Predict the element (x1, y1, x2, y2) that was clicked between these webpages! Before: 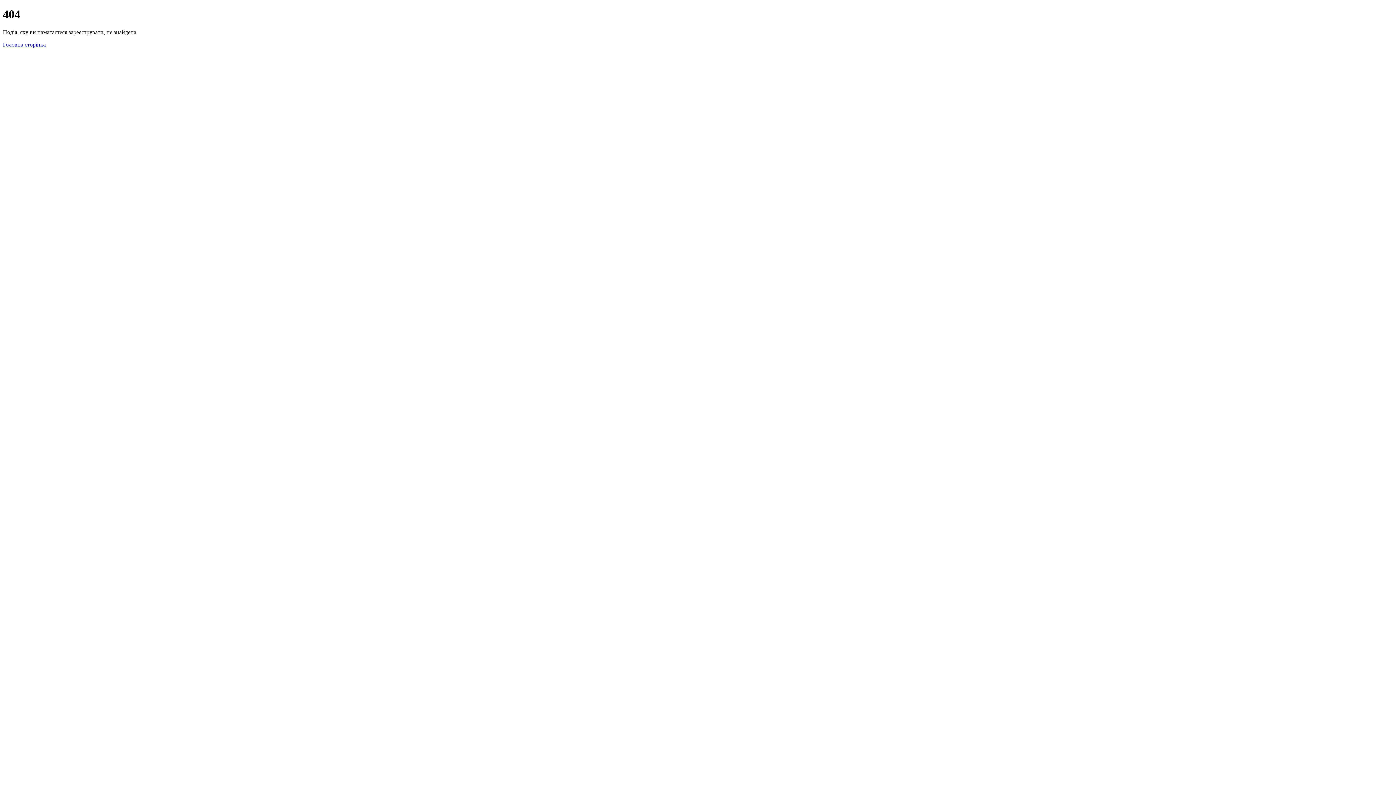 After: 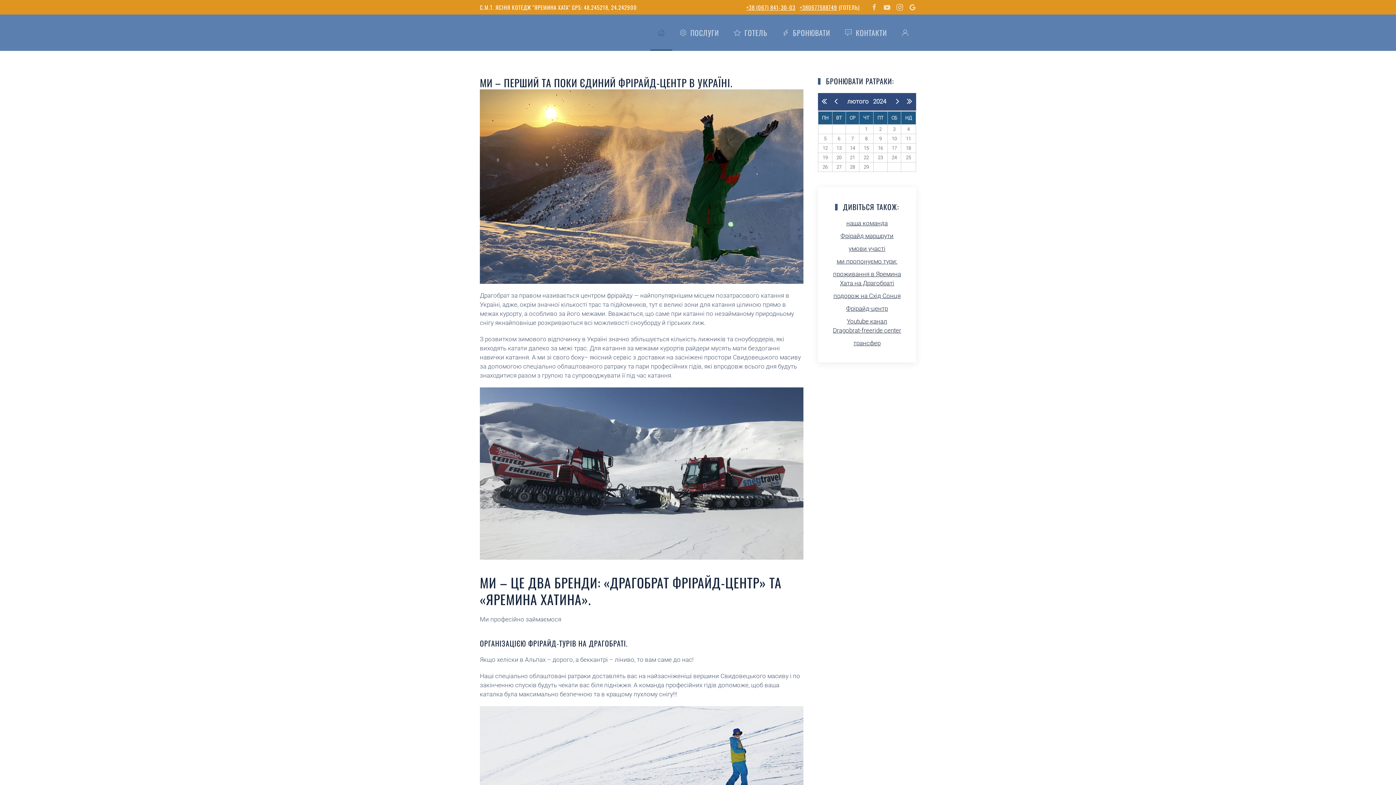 Action: bbox: (2, 41, 45, 47) label: Головна сторінка